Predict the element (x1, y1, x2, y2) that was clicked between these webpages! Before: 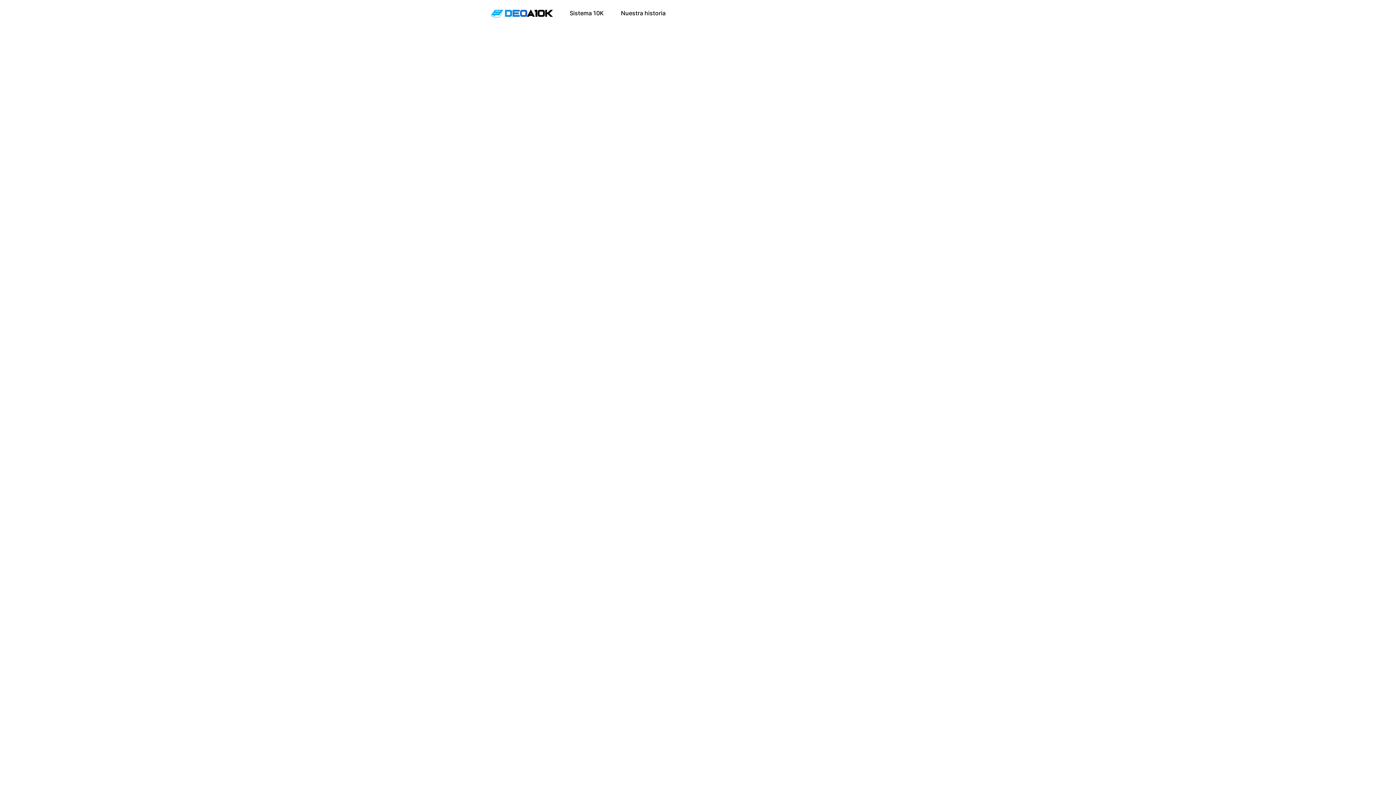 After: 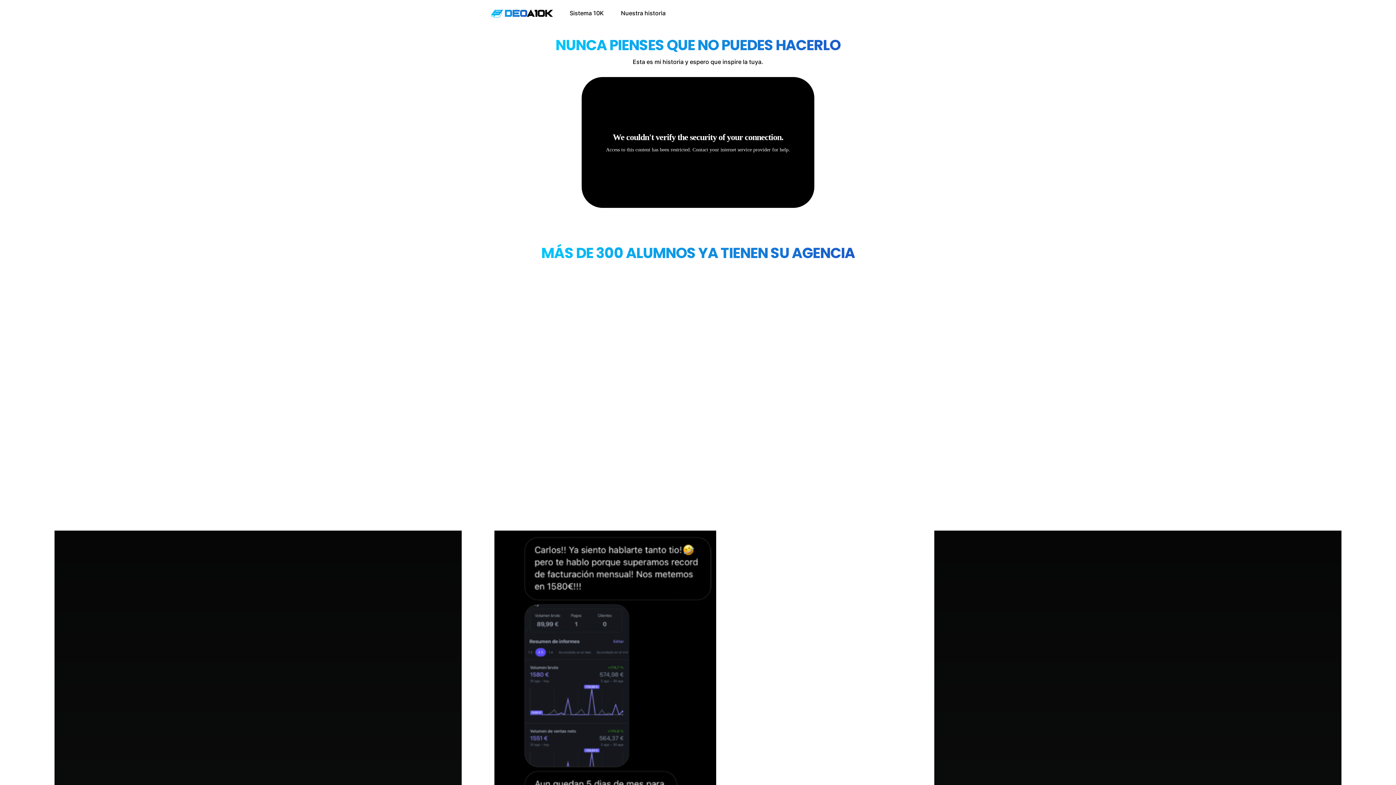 Action: bbox: (615, 5, 671, 20) label: Nuestra historia